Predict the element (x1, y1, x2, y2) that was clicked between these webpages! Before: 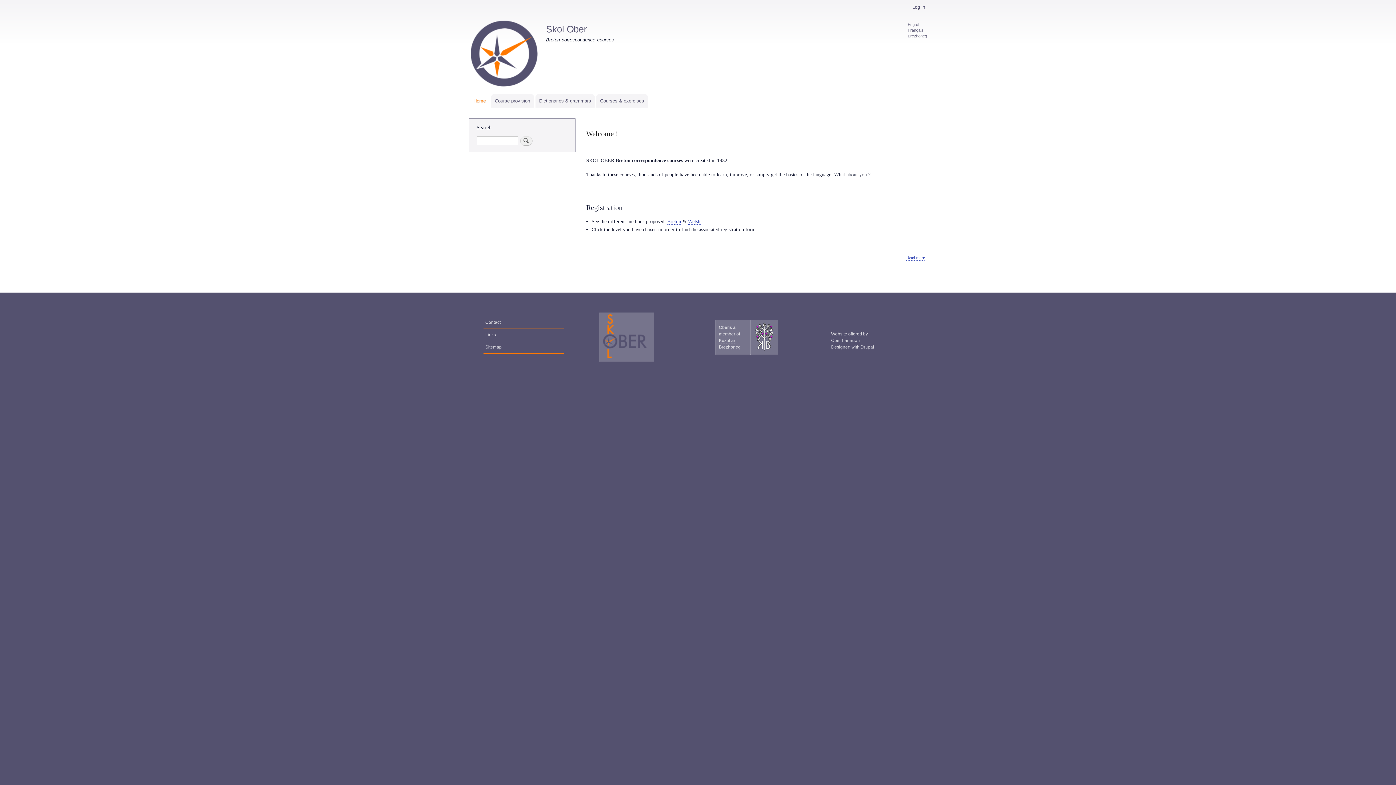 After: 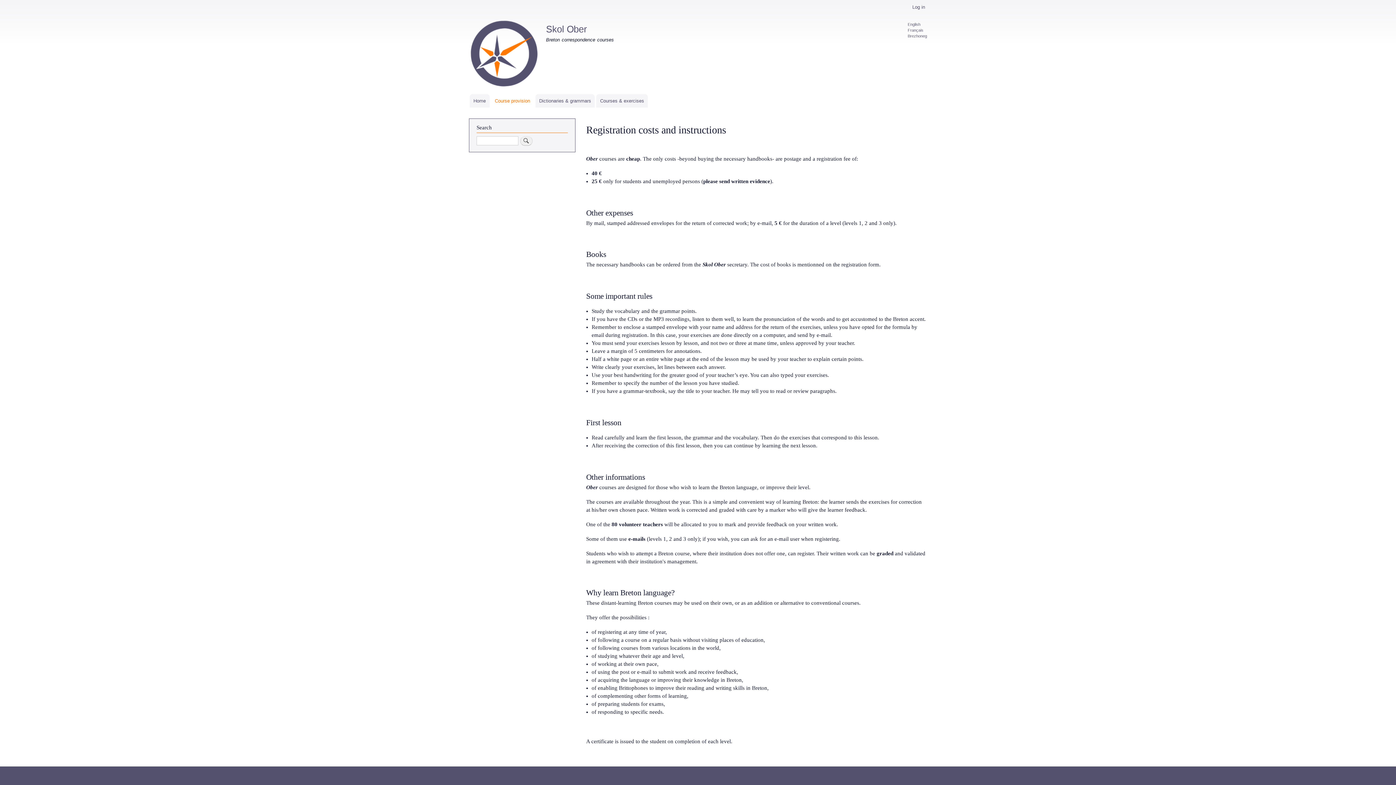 Action: label: Course provision bbox: (491, 94, 534, 107)